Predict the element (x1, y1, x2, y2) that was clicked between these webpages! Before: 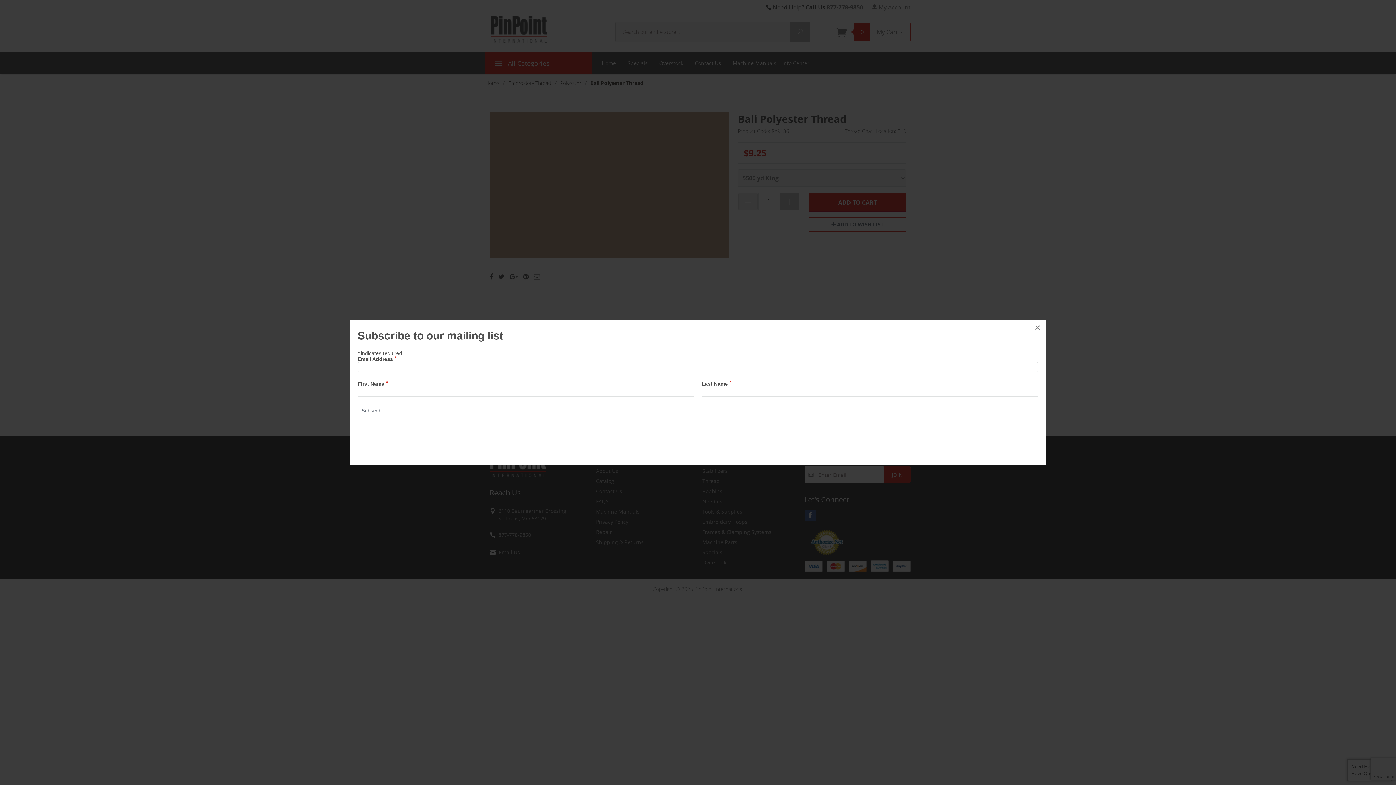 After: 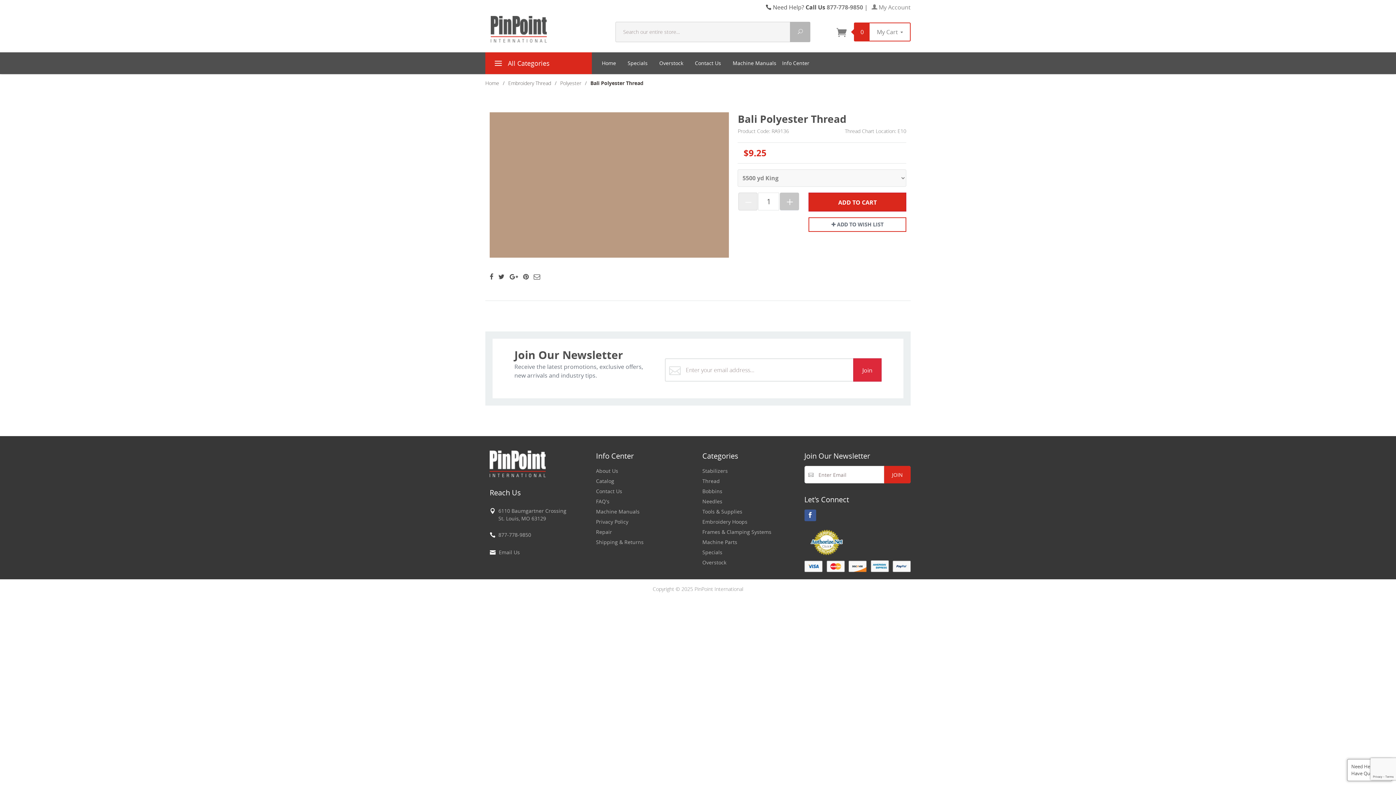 Action: label: × bbox: (1029, 320, 1045, 336)